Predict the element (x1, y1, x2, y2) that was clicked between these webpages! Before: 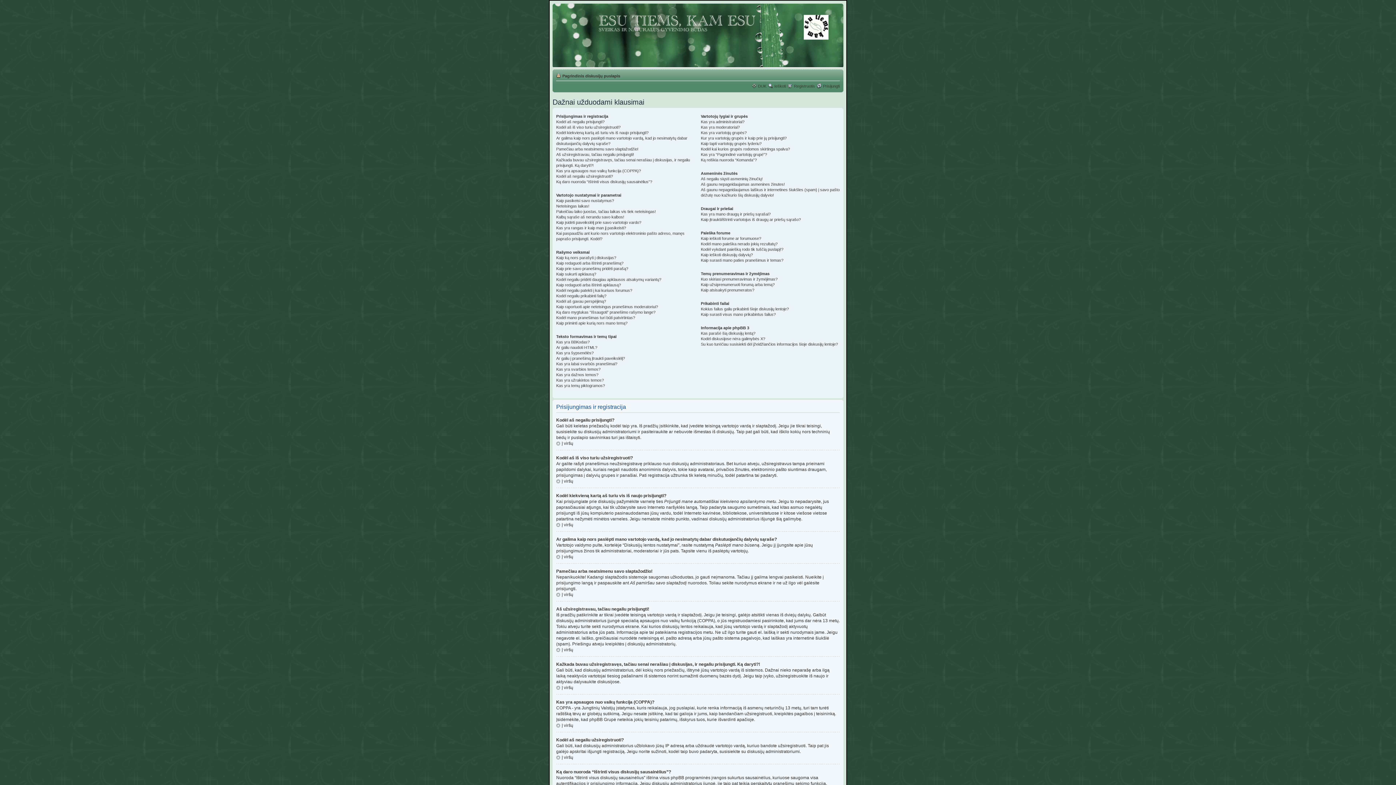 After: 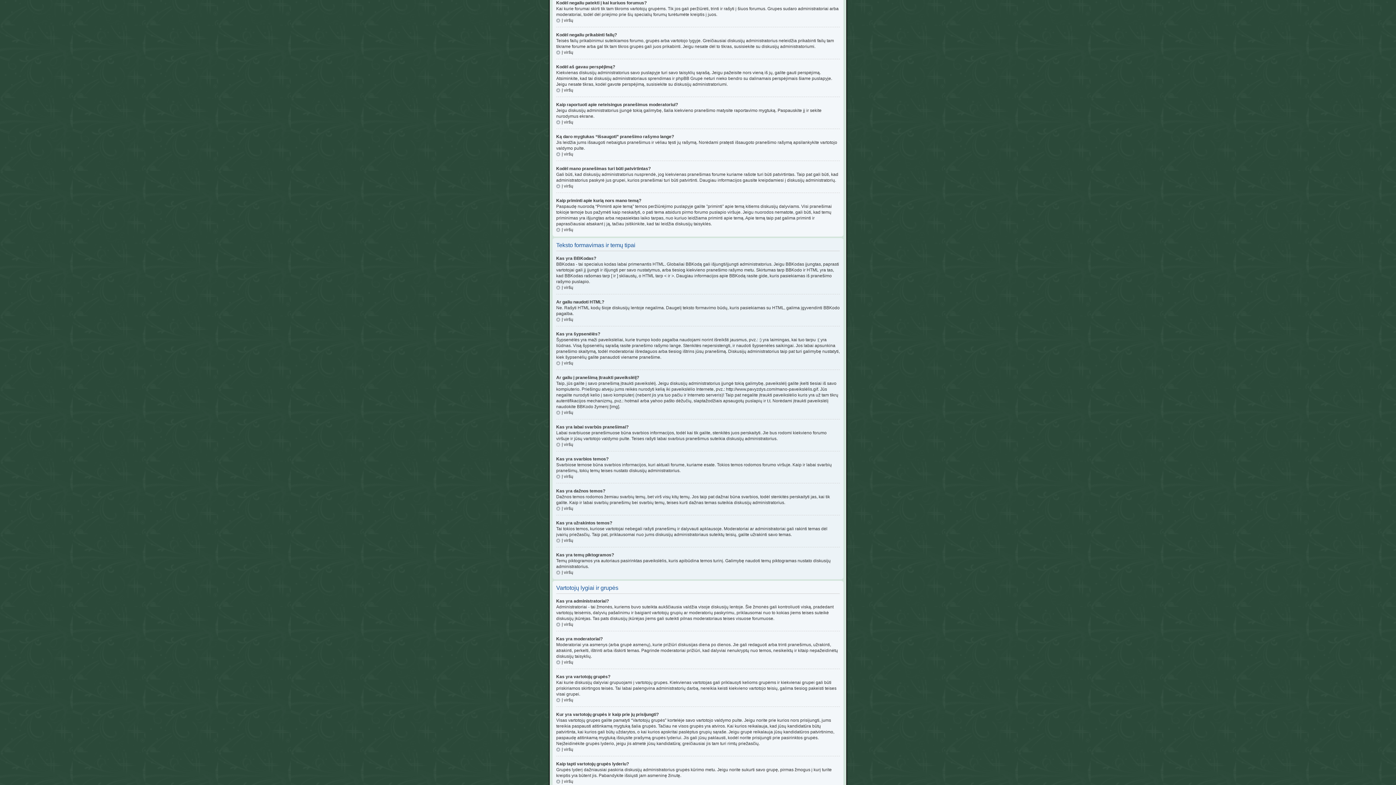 Action: label: Kodėl negaliu patekti į kai kuriuos forumus? bbox: (556, 288, 632, 292)